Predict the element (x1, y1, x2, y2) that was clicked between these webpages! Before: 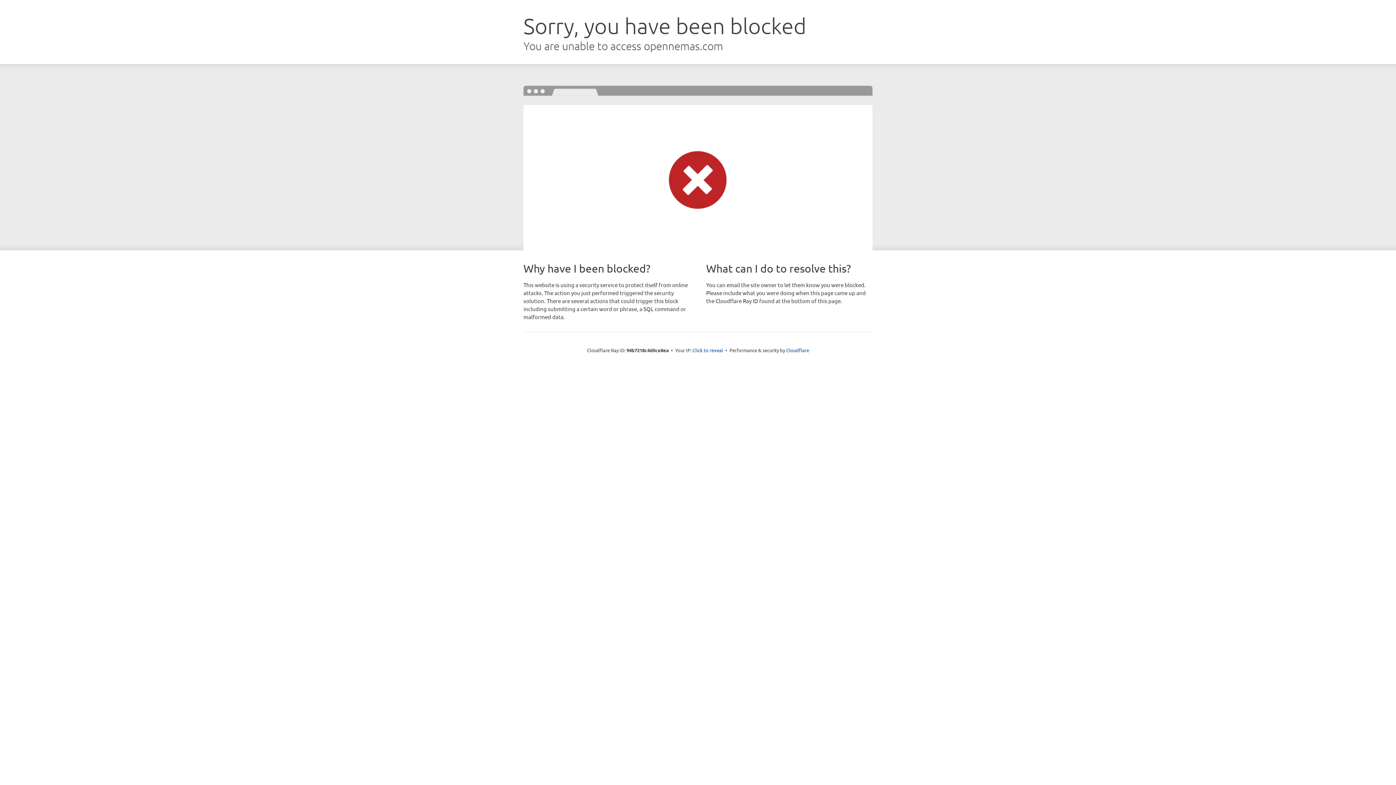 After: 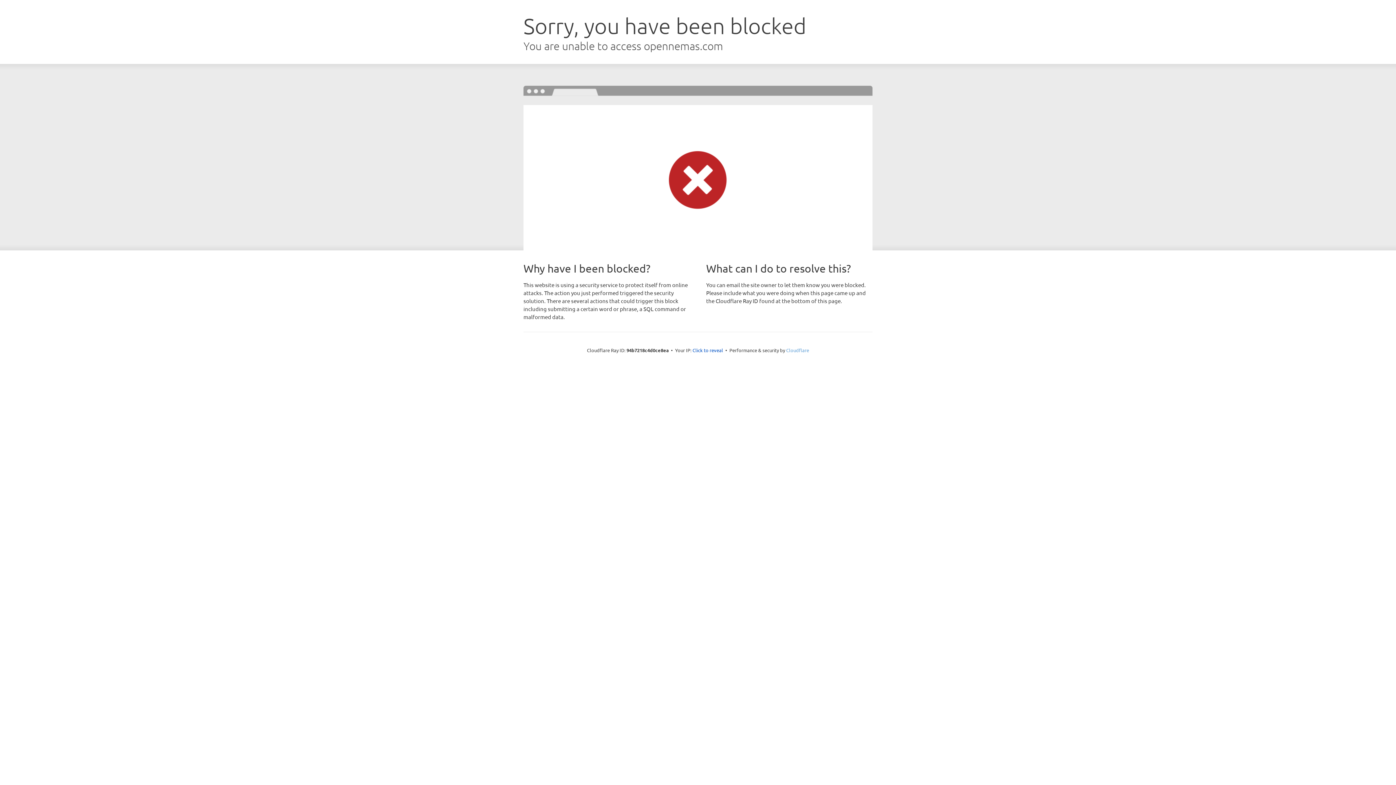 Action: bbox: (786, 347, 809, 353) label: Cloudflare